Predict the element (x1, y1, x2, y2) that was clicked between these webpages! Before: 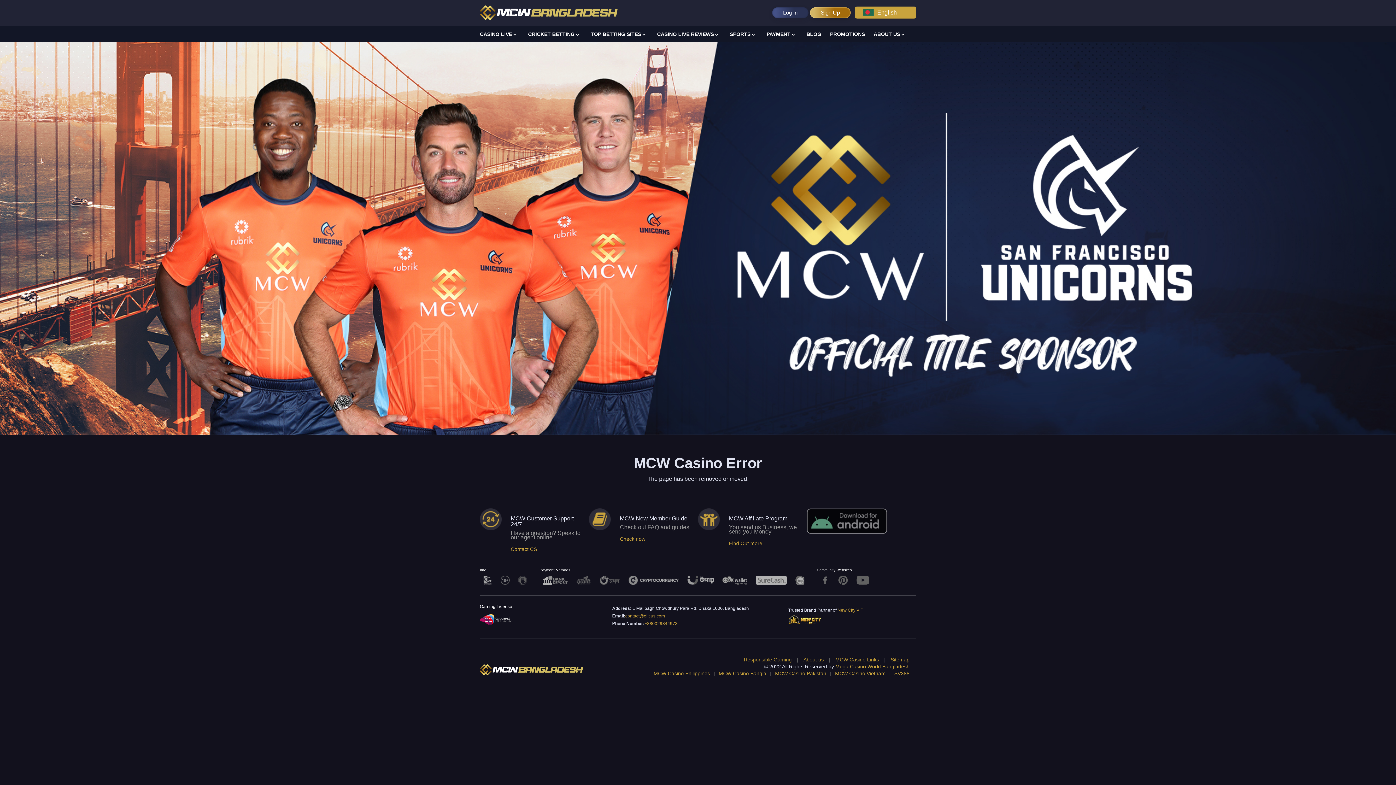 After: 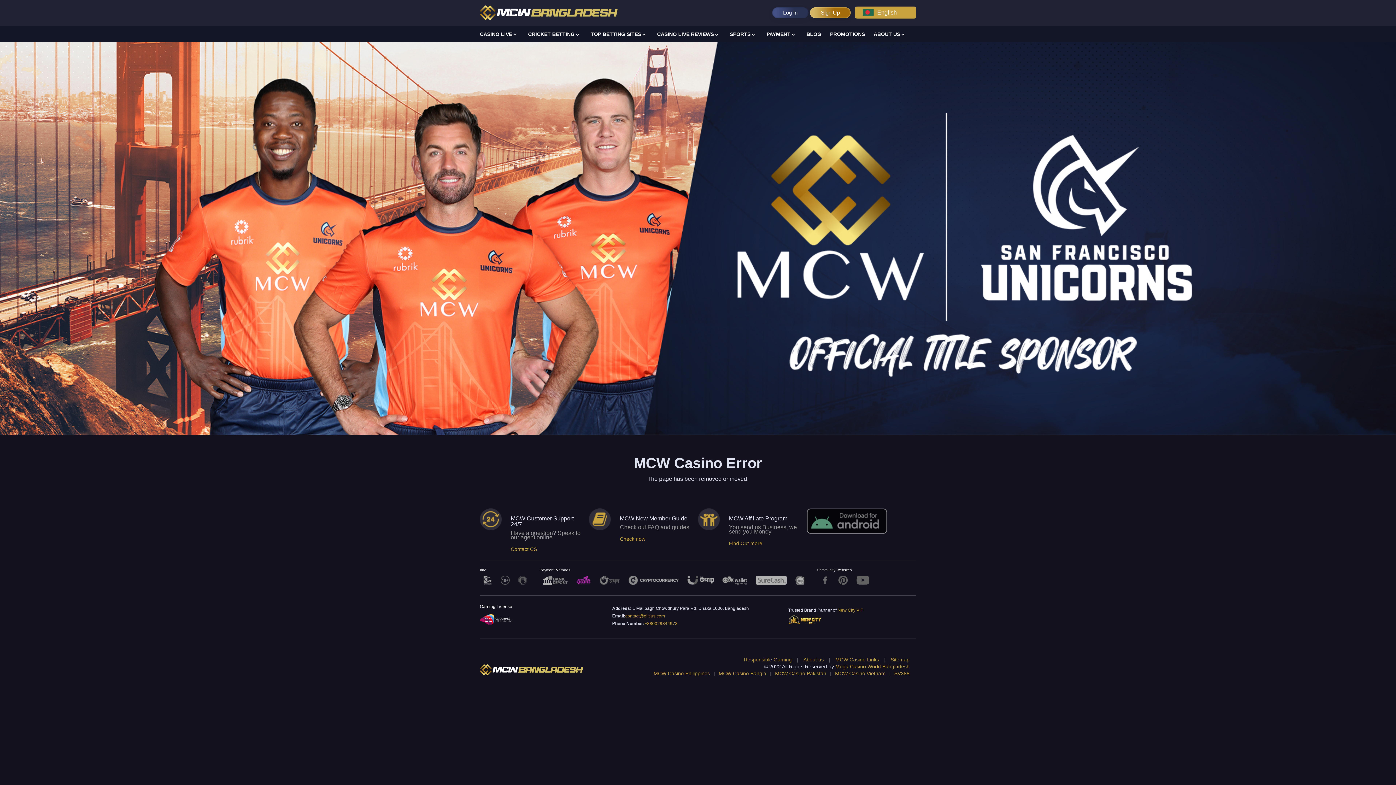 Action: bbox: (573, 576, 594, 588)